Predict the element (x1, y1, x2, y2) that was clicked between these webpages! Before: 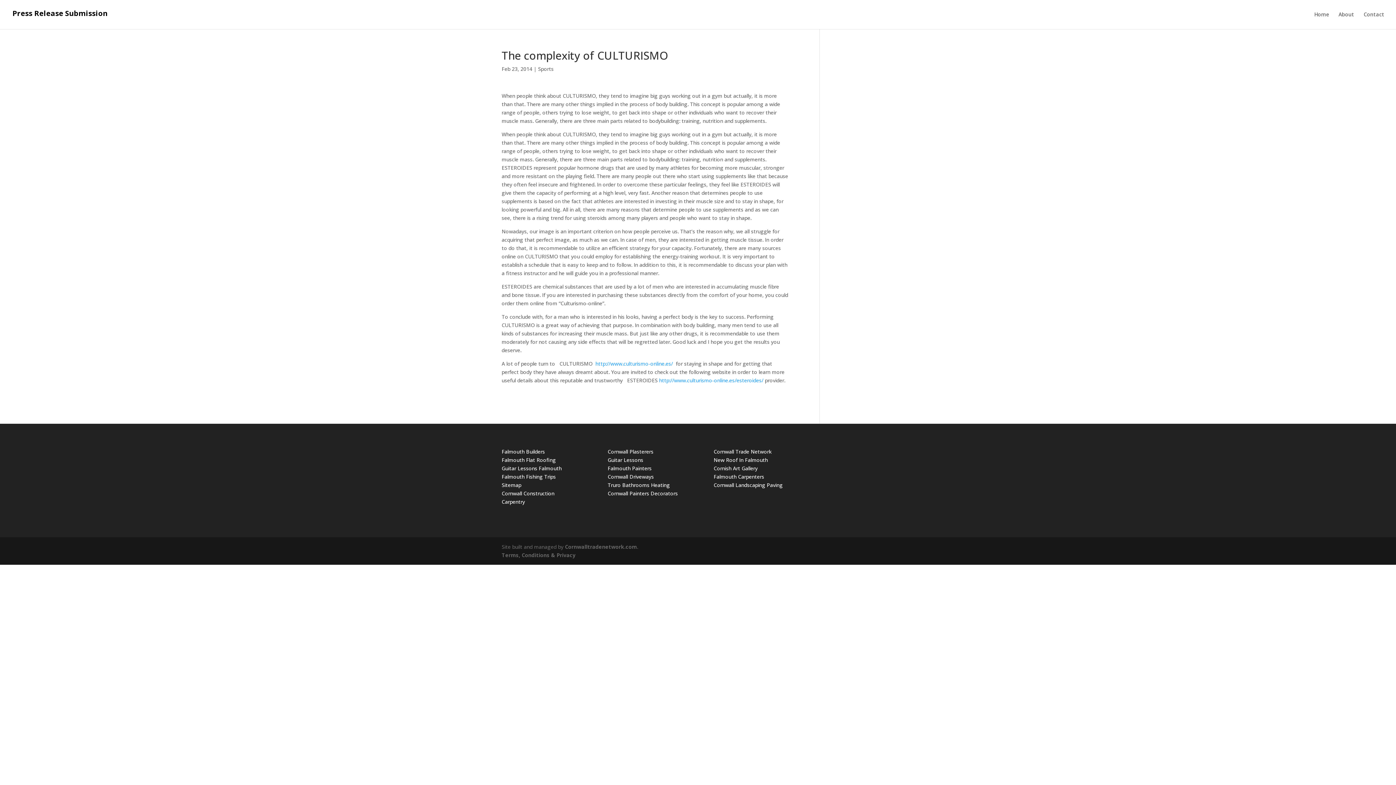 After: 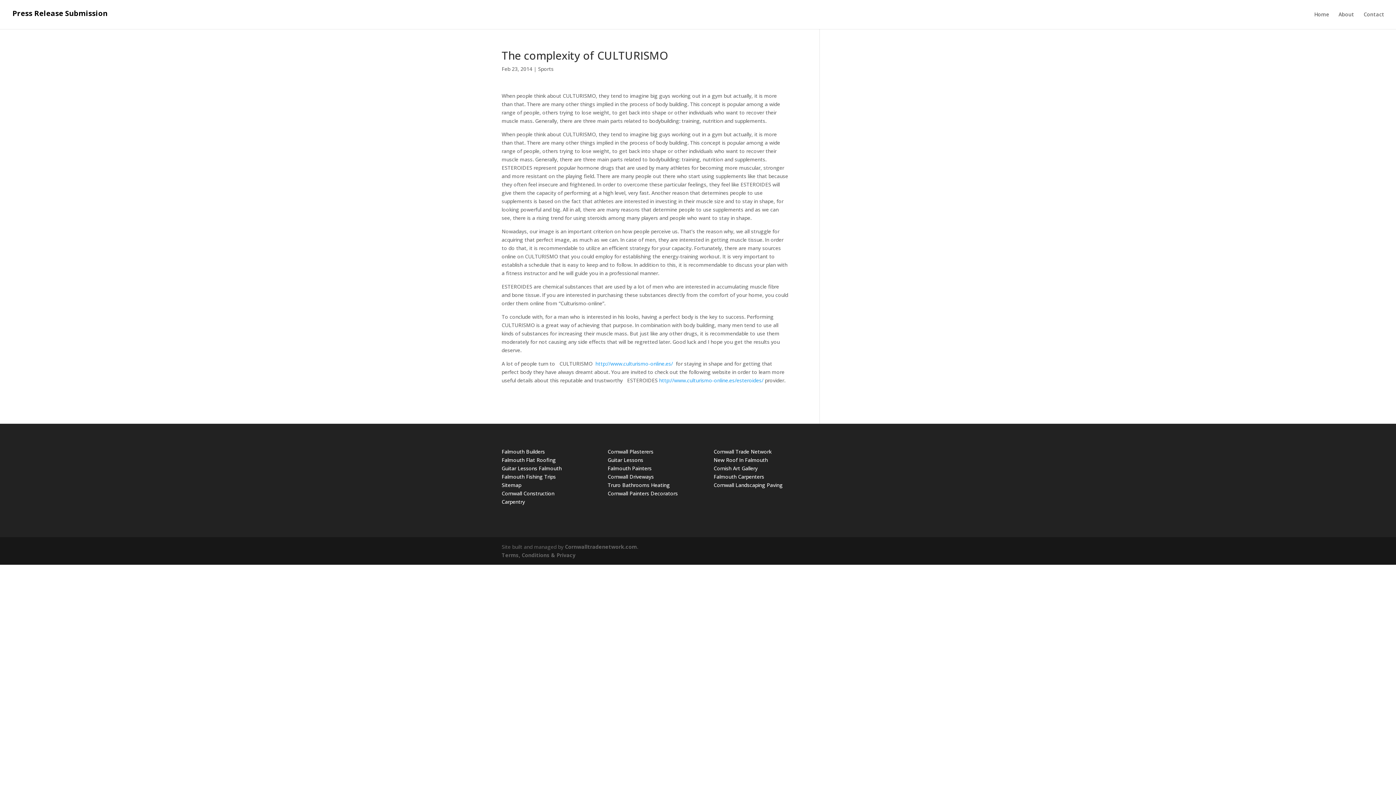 Action: bbox: (501, 465, 561, 471) label: Guitar Lessons Falmouth